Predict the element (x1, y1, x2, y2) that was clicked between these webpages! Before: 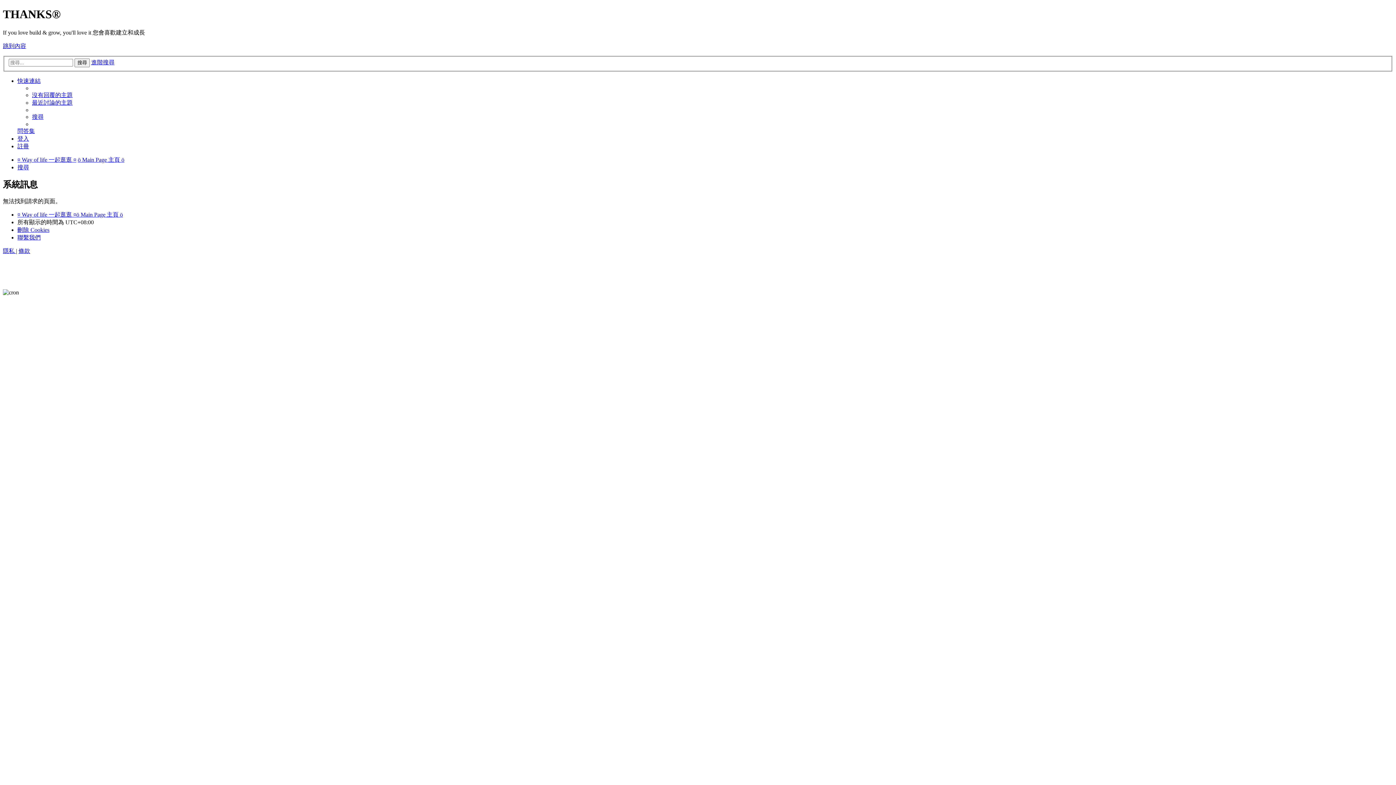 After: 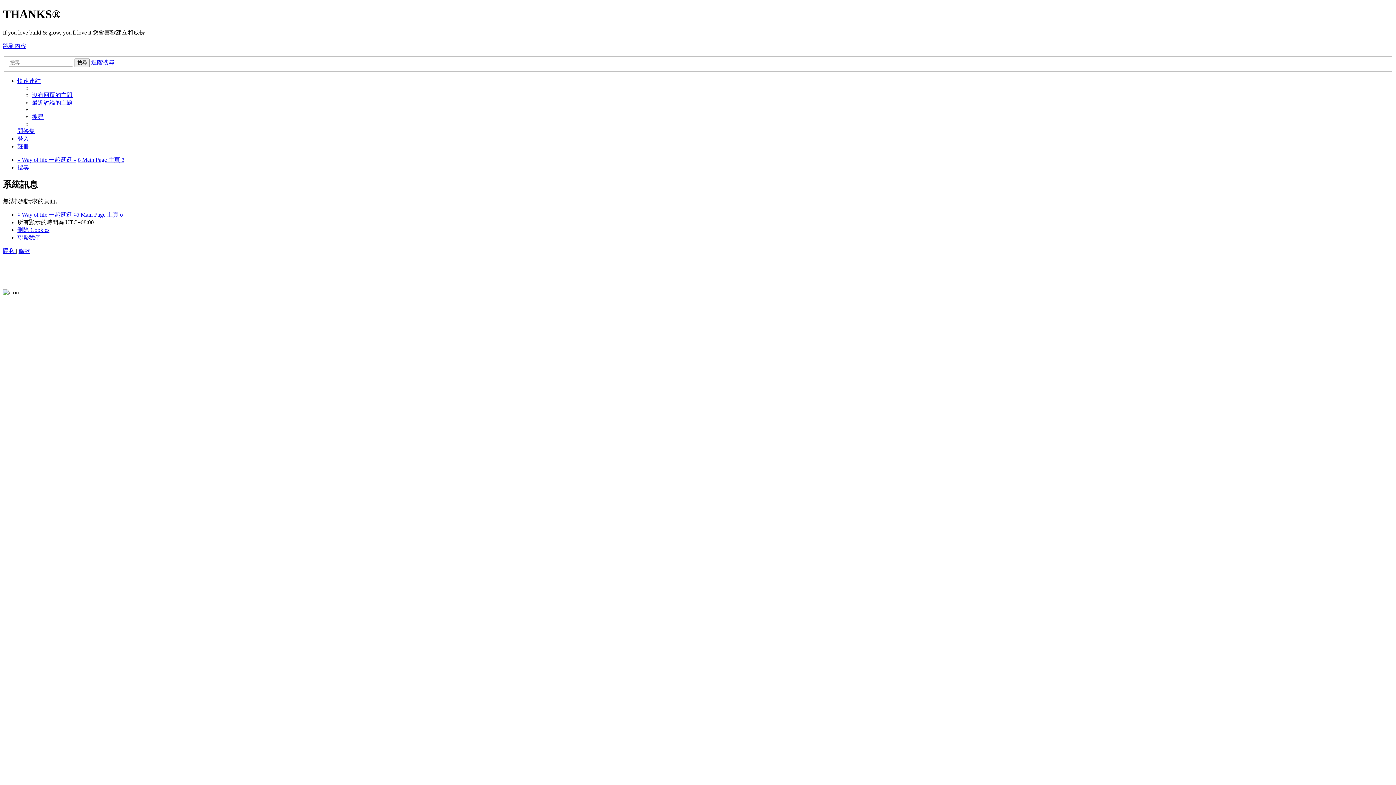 Action: bbox: (2, 42, 26, 49) label: 跳到內容